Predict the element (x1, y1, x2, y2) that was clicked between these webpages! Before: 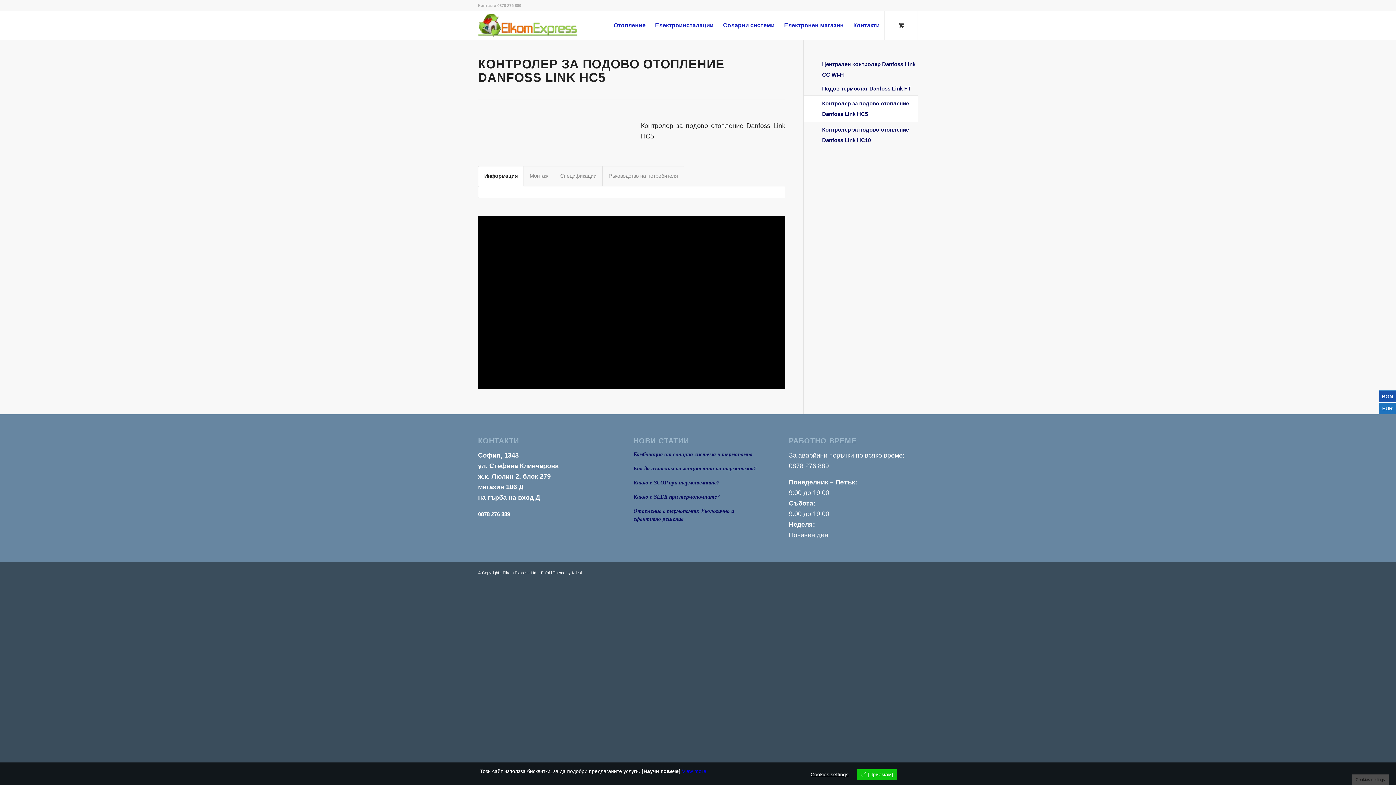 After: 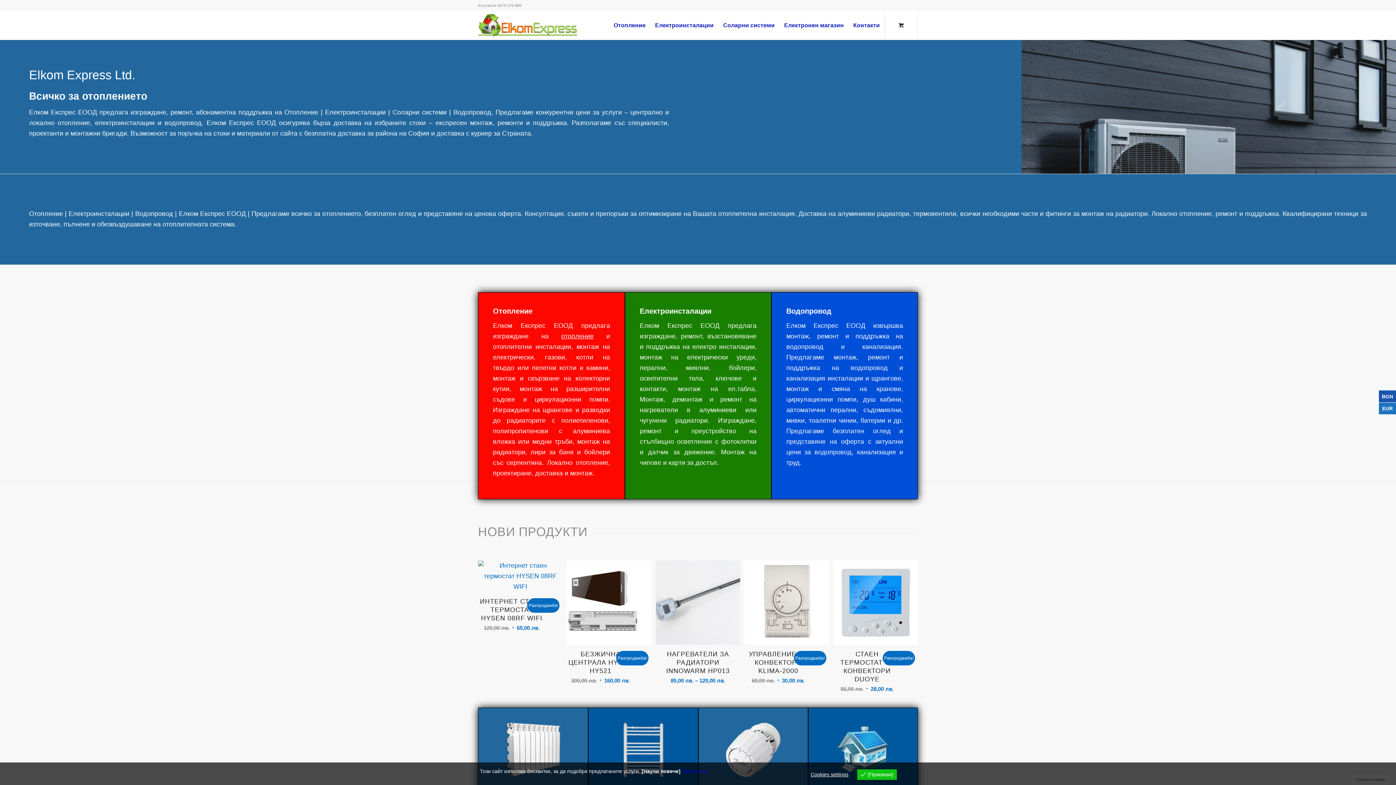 Action: label: logo1 bbox: (478, 10, 601, 40)